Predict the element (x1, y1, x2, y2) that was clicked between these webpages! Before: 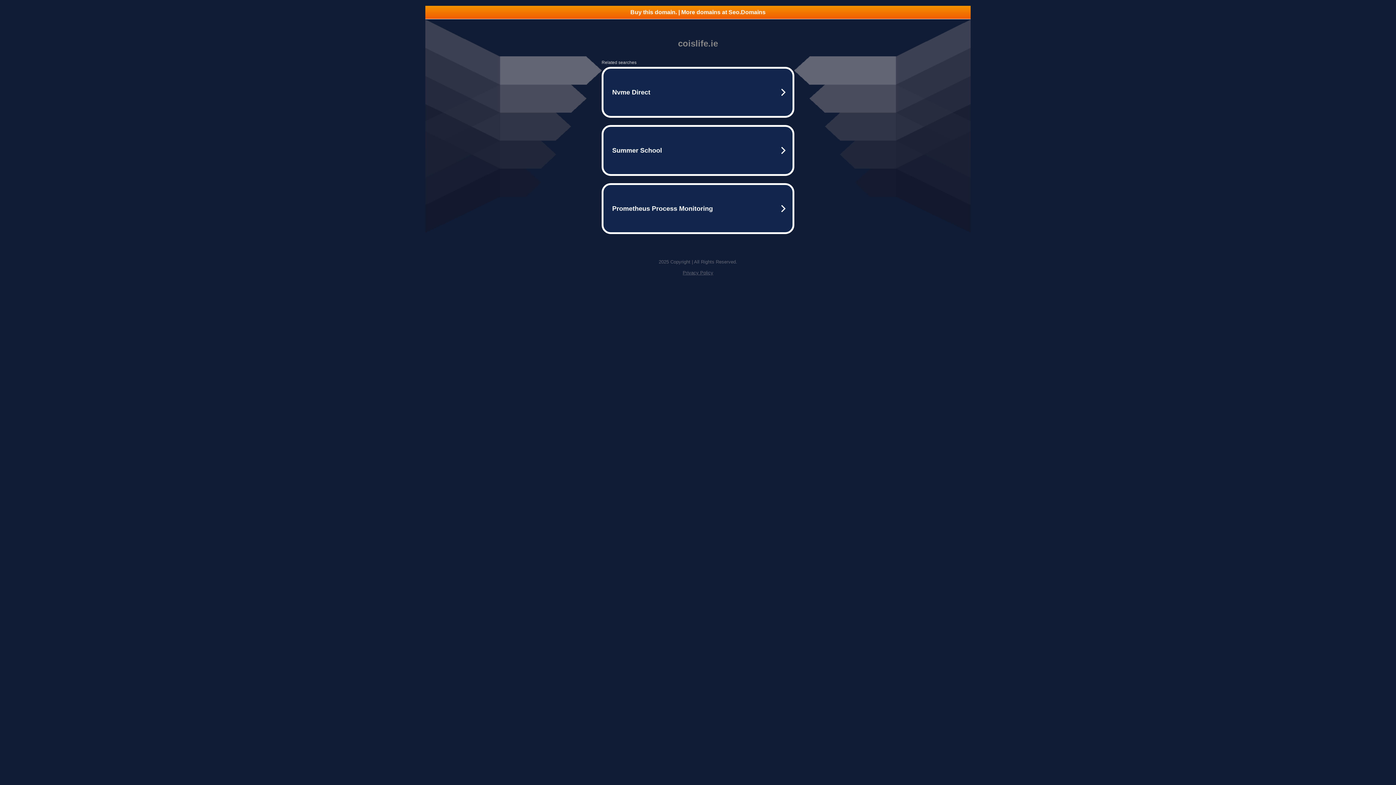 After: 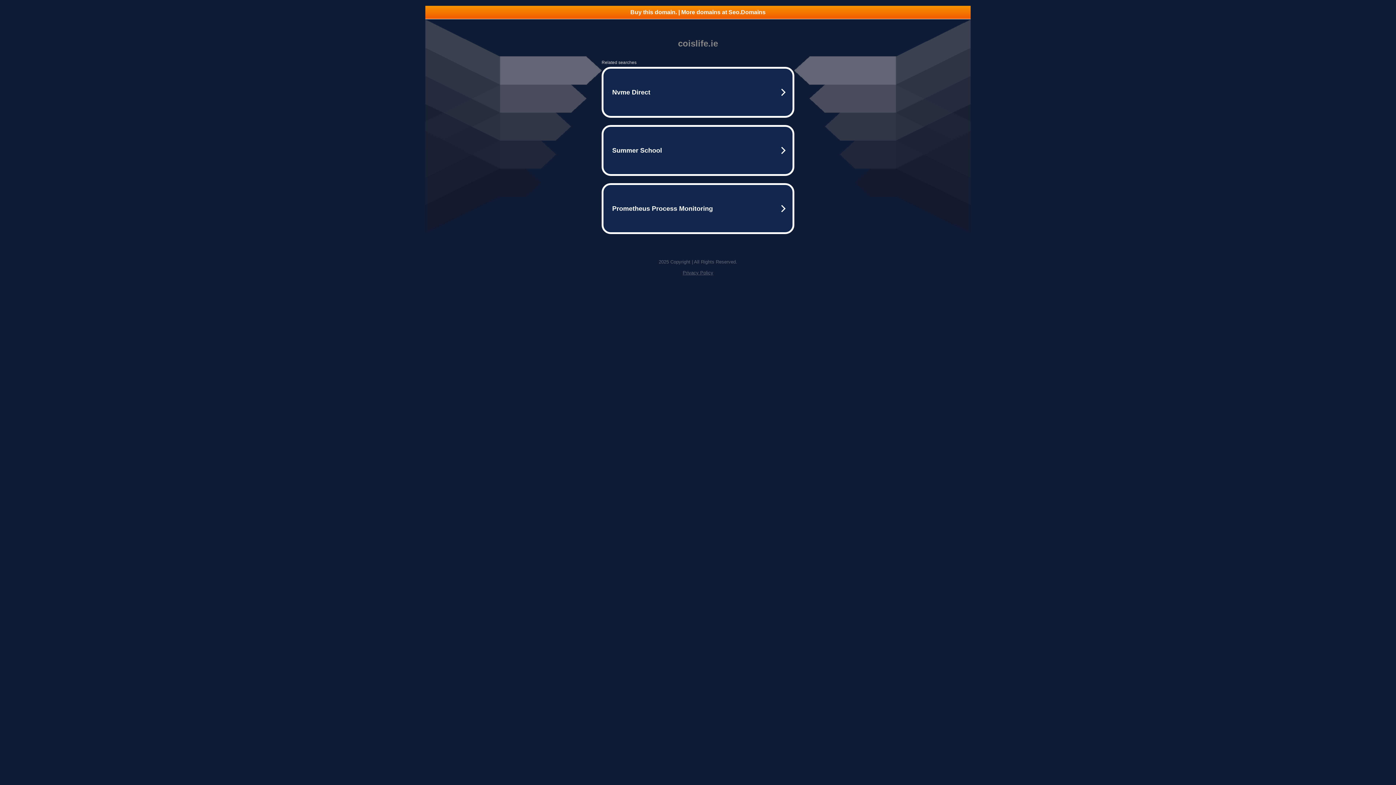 Action: bbox: (425, 5, 970, 18) label: Buy this domain. | More domains at Seo.Domains